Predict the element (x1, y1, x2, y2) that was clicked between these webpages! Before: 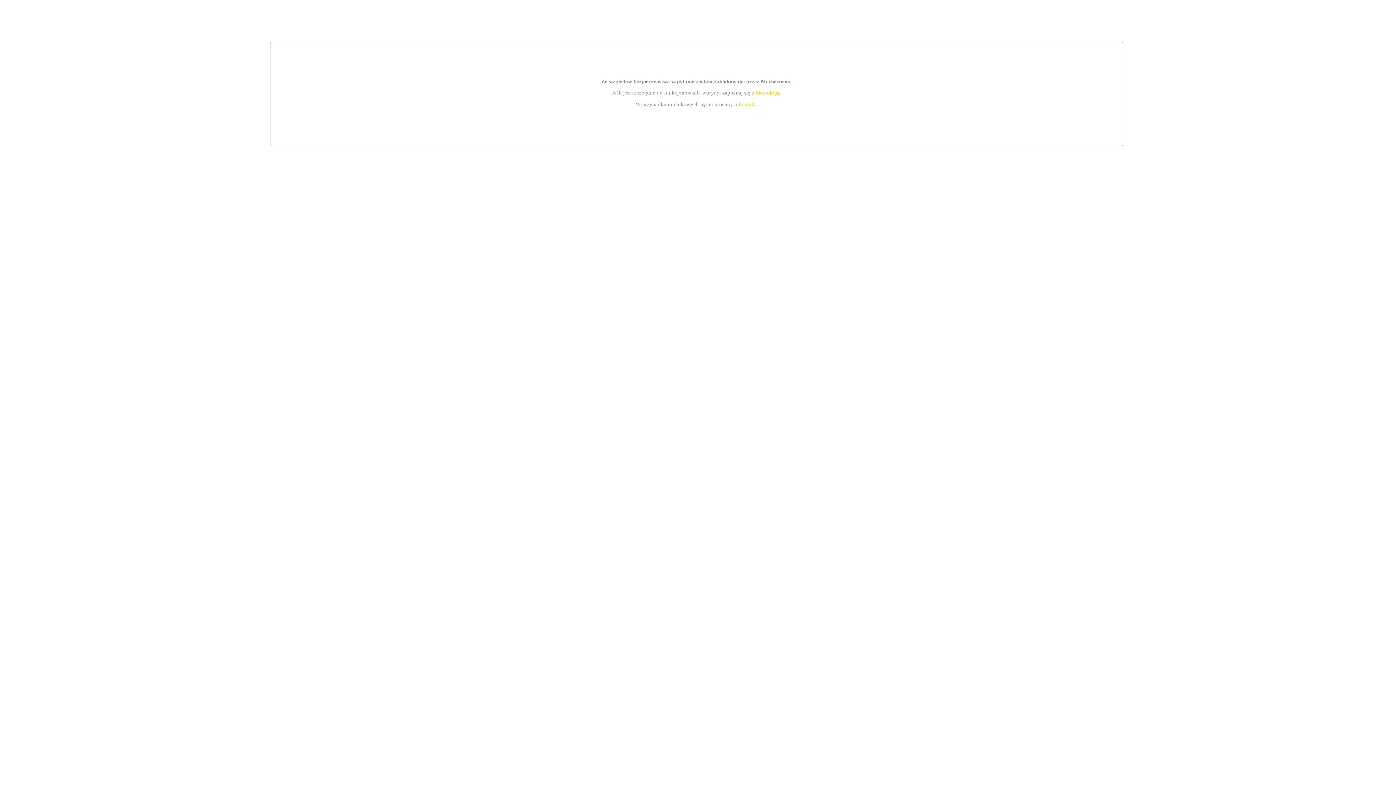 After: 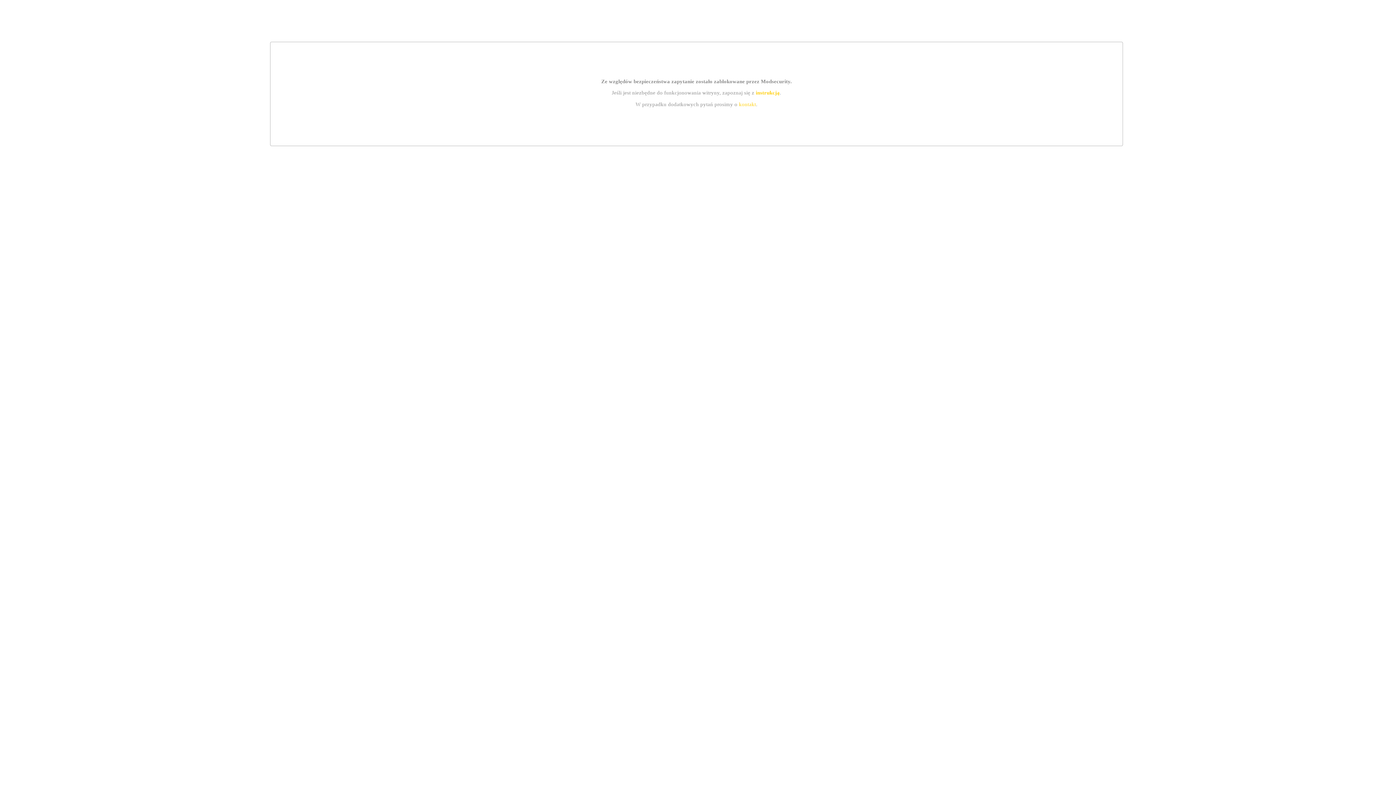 Action: bbox: (755, 89, 779, 95) label: instrukcją